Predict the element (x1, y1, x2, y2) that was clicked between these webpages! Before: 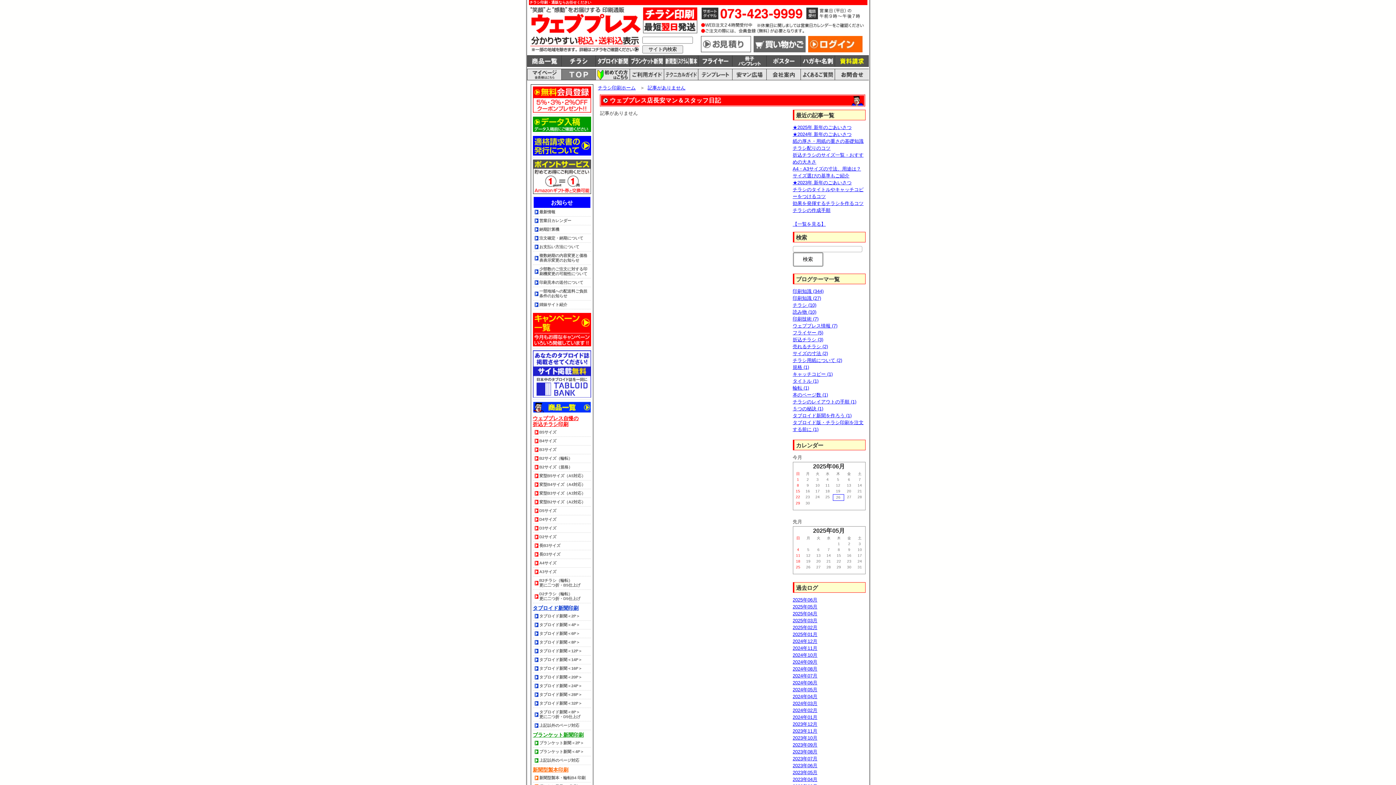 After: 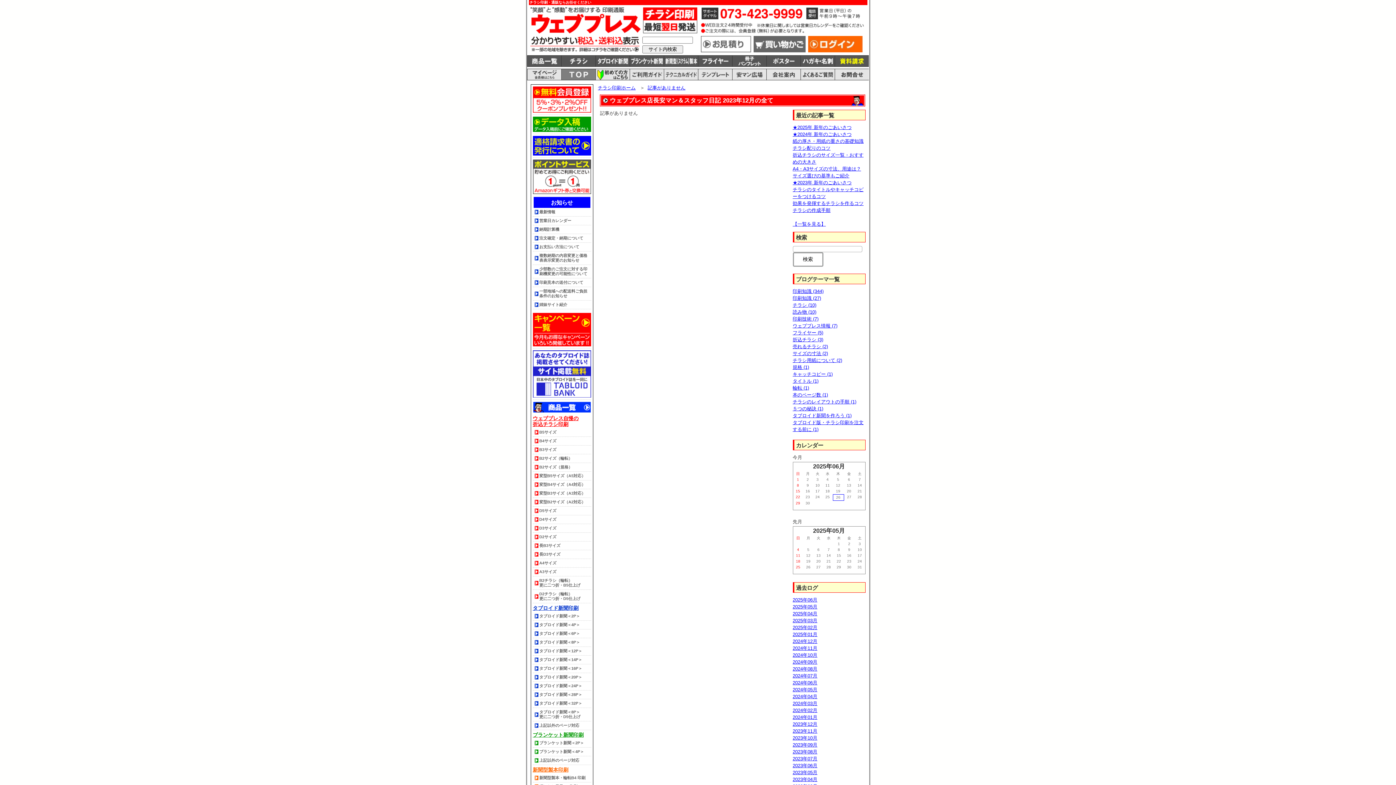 Action: label: 2023年12月 bbox: (792, 721, 817, 727)